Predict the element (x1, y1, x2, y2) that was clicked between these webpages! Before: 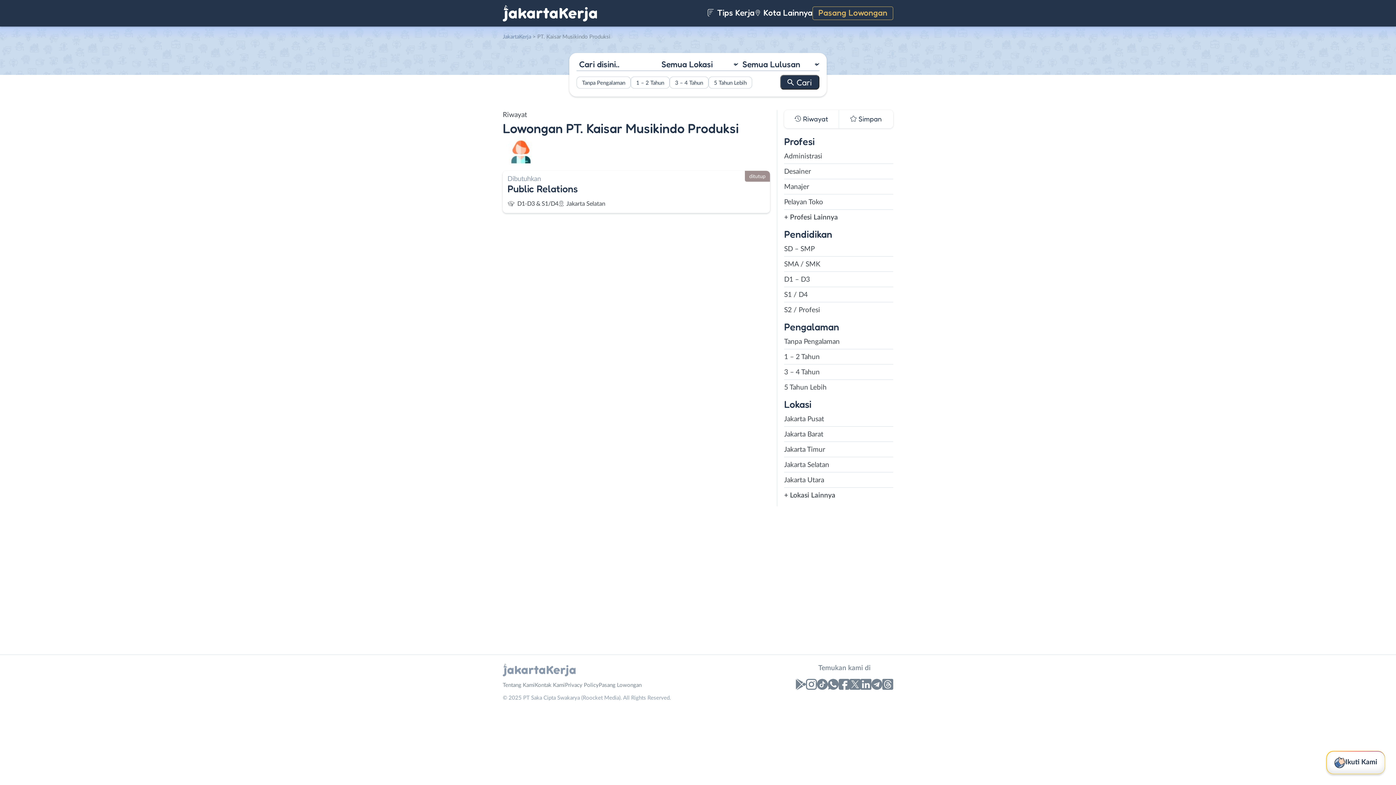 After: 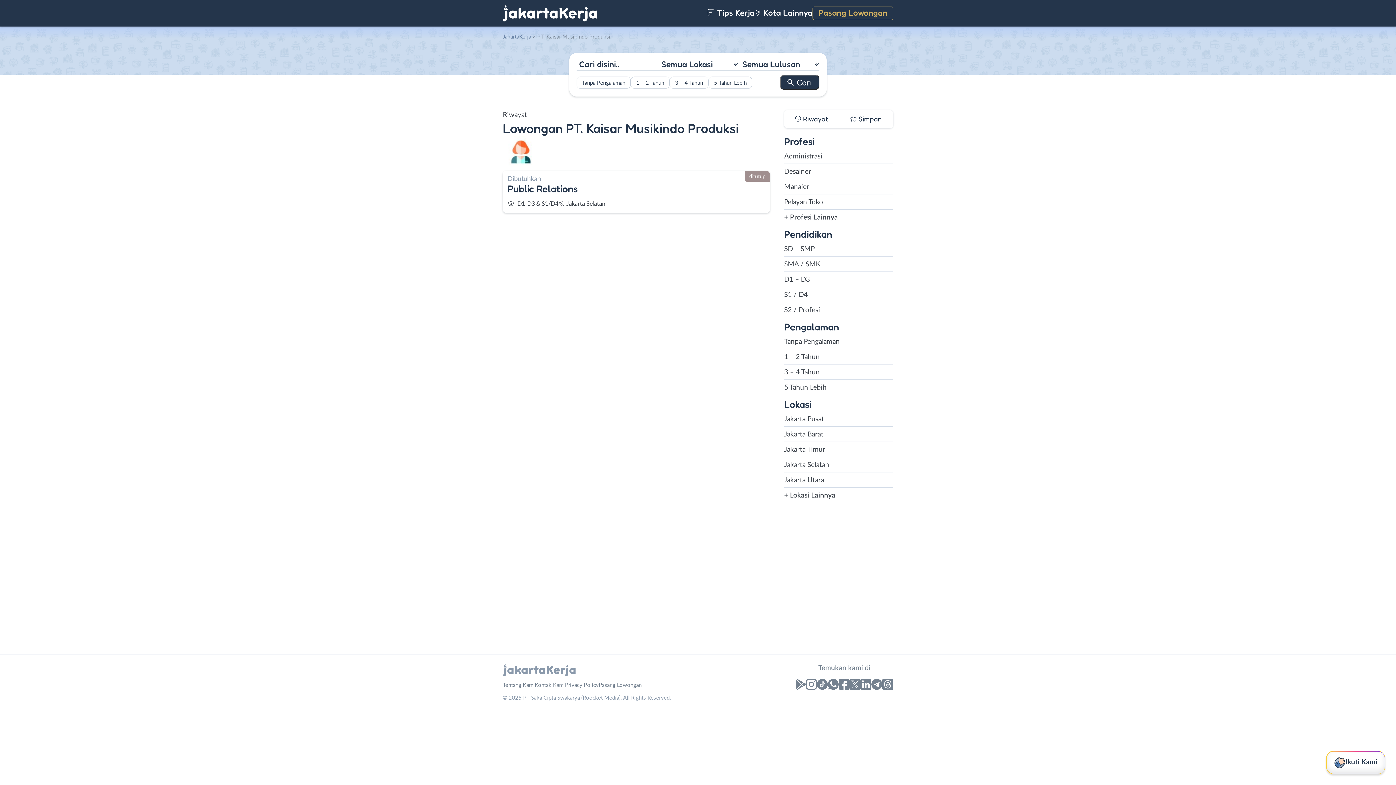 Action: label: + Lokasi Lainnya bbox: (784, 490, 893, 501)